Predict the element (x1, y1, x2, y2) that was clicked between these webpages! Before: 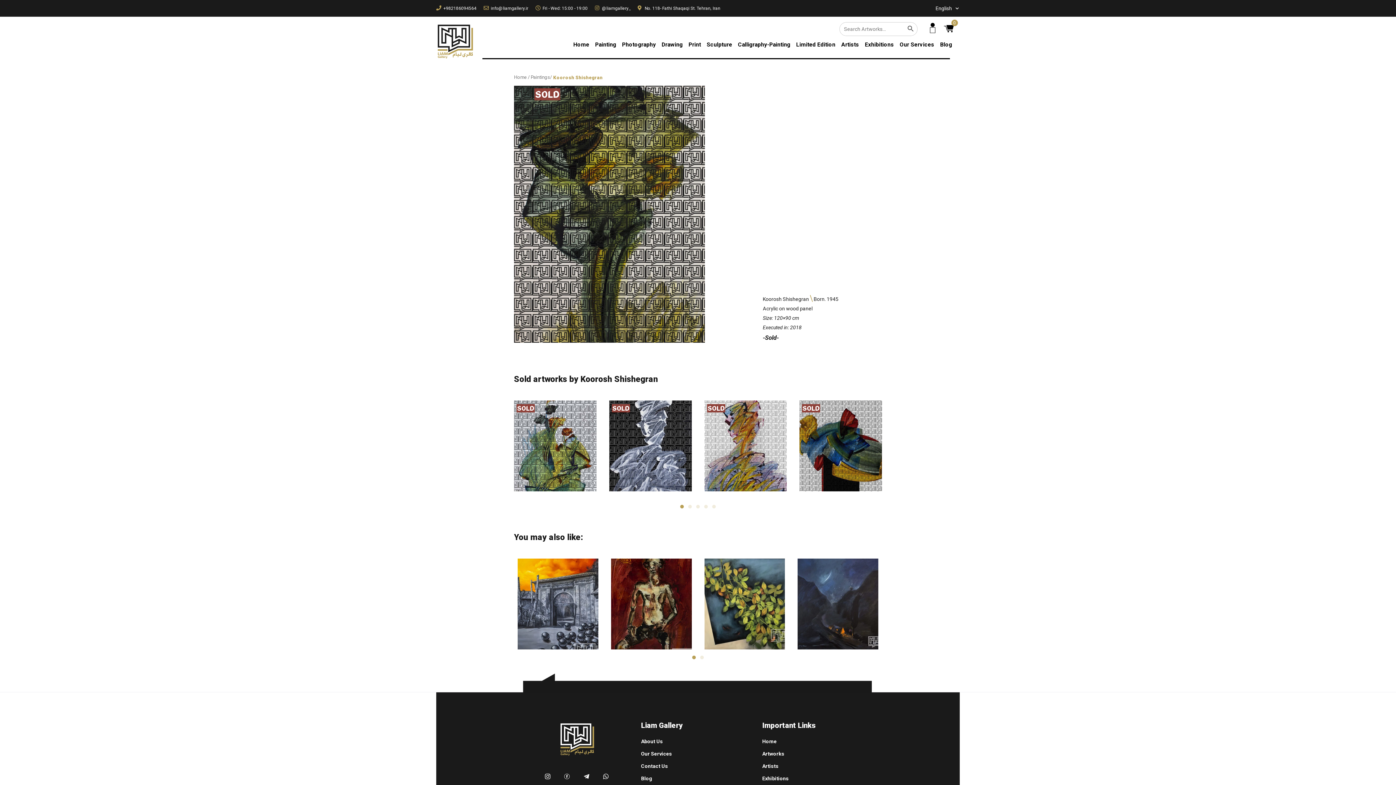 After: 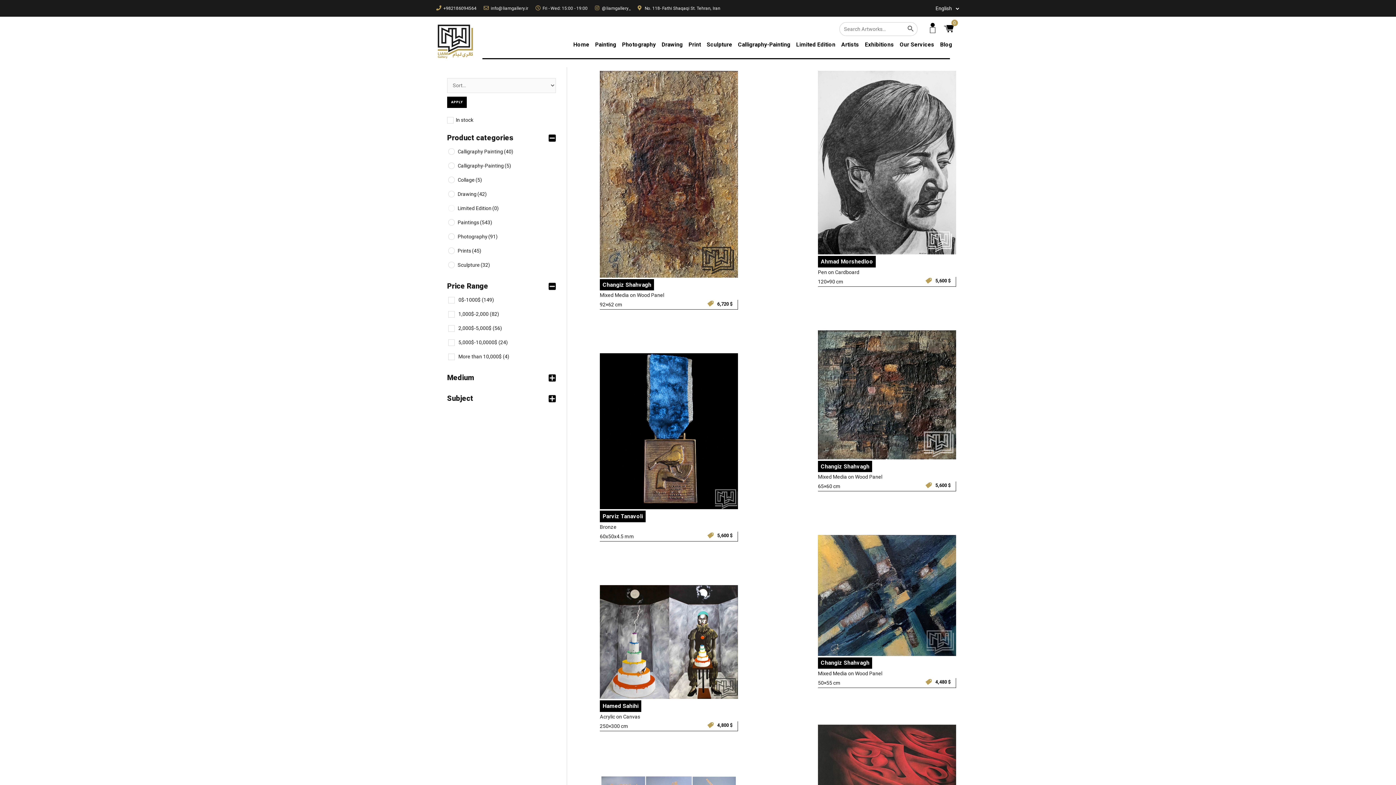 Action: label: Artworks bbox: (762, 749, 876, 758)